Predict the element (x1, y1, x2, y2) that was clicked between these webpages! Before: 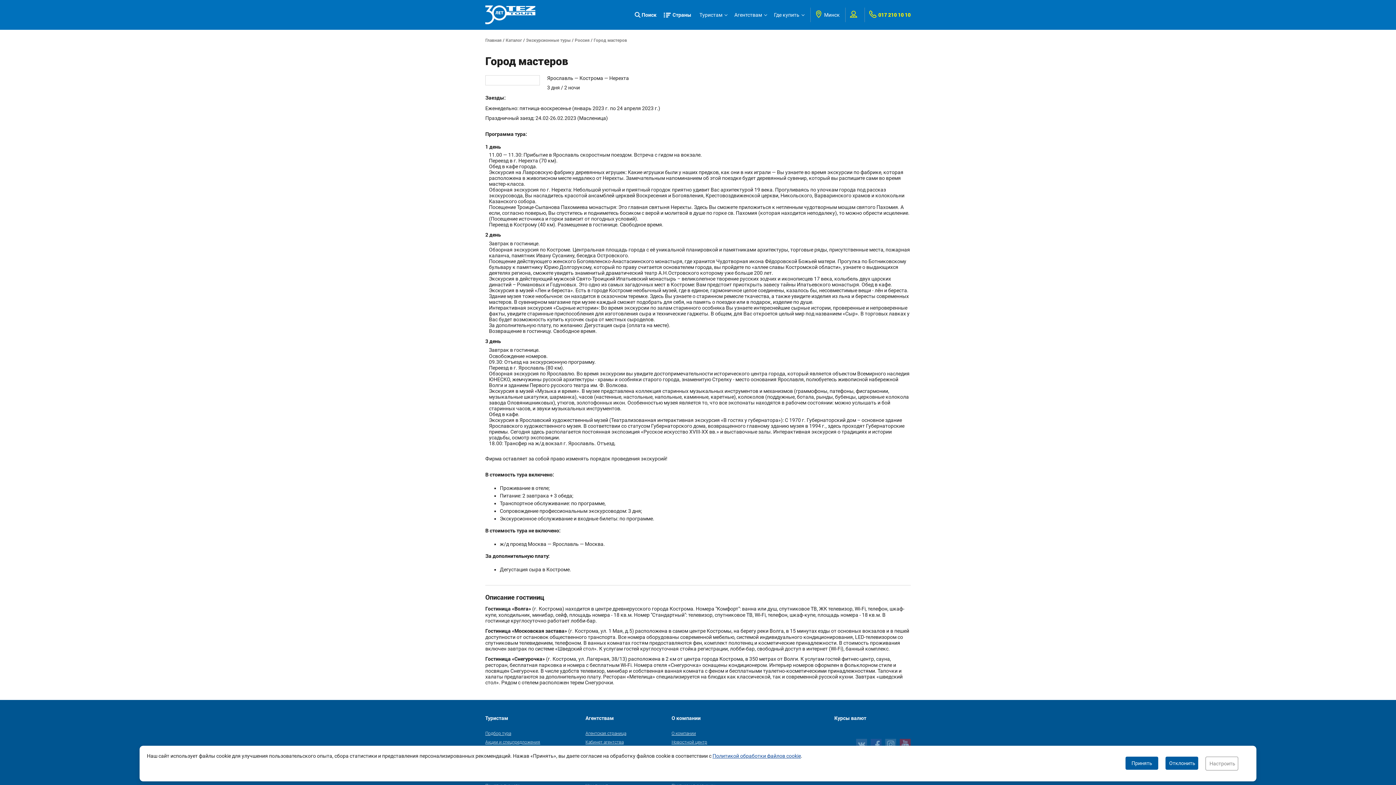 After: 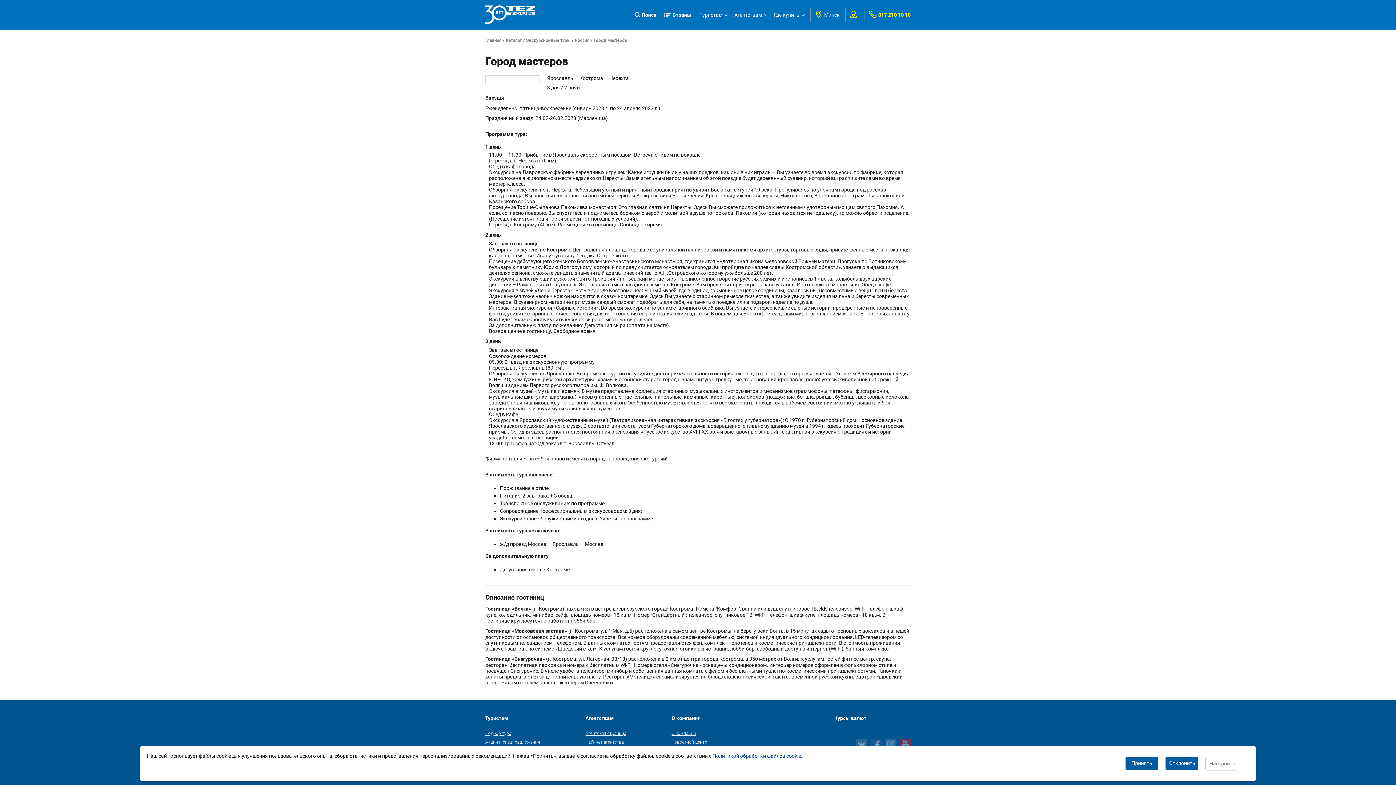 Action: bbox: (712, 753, 801, 759) label: Политикой обработки файлов cookie